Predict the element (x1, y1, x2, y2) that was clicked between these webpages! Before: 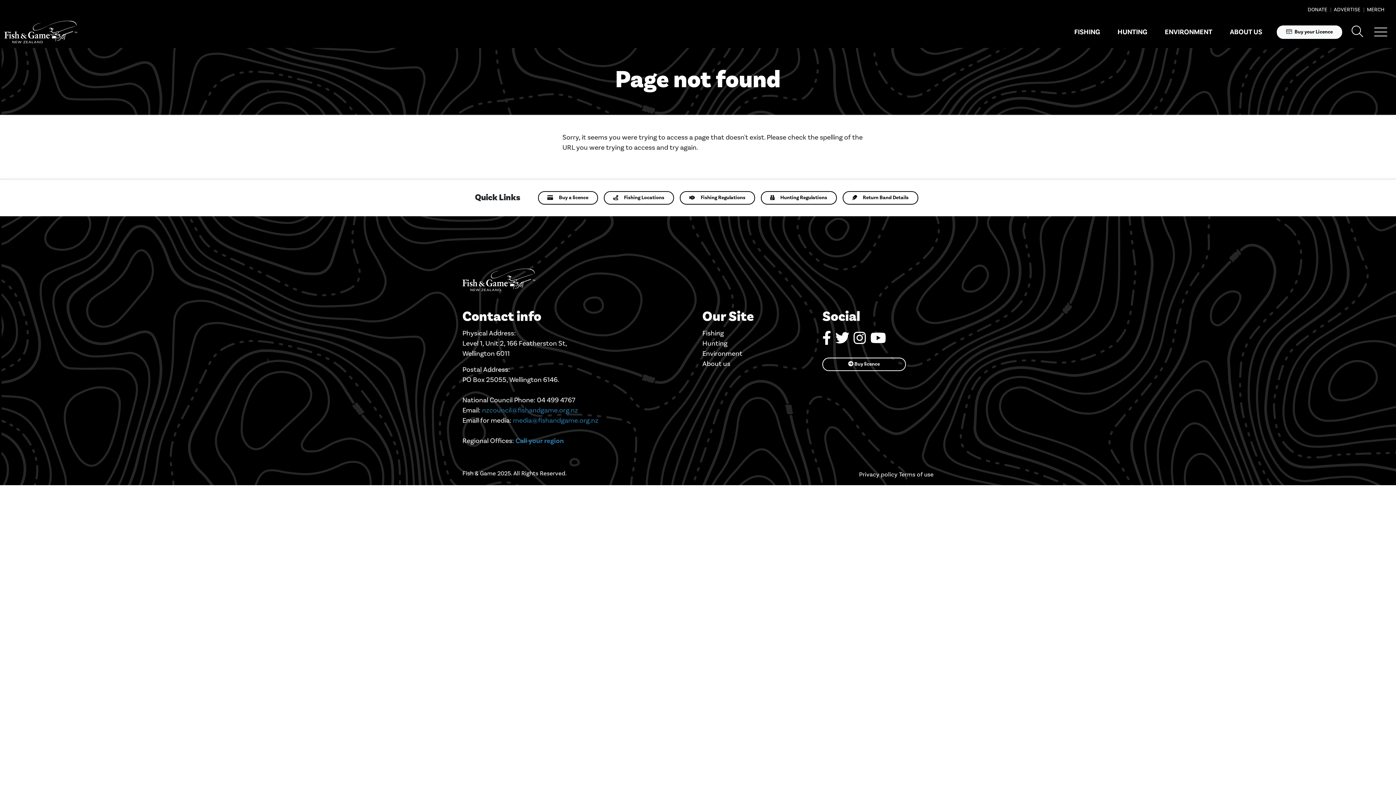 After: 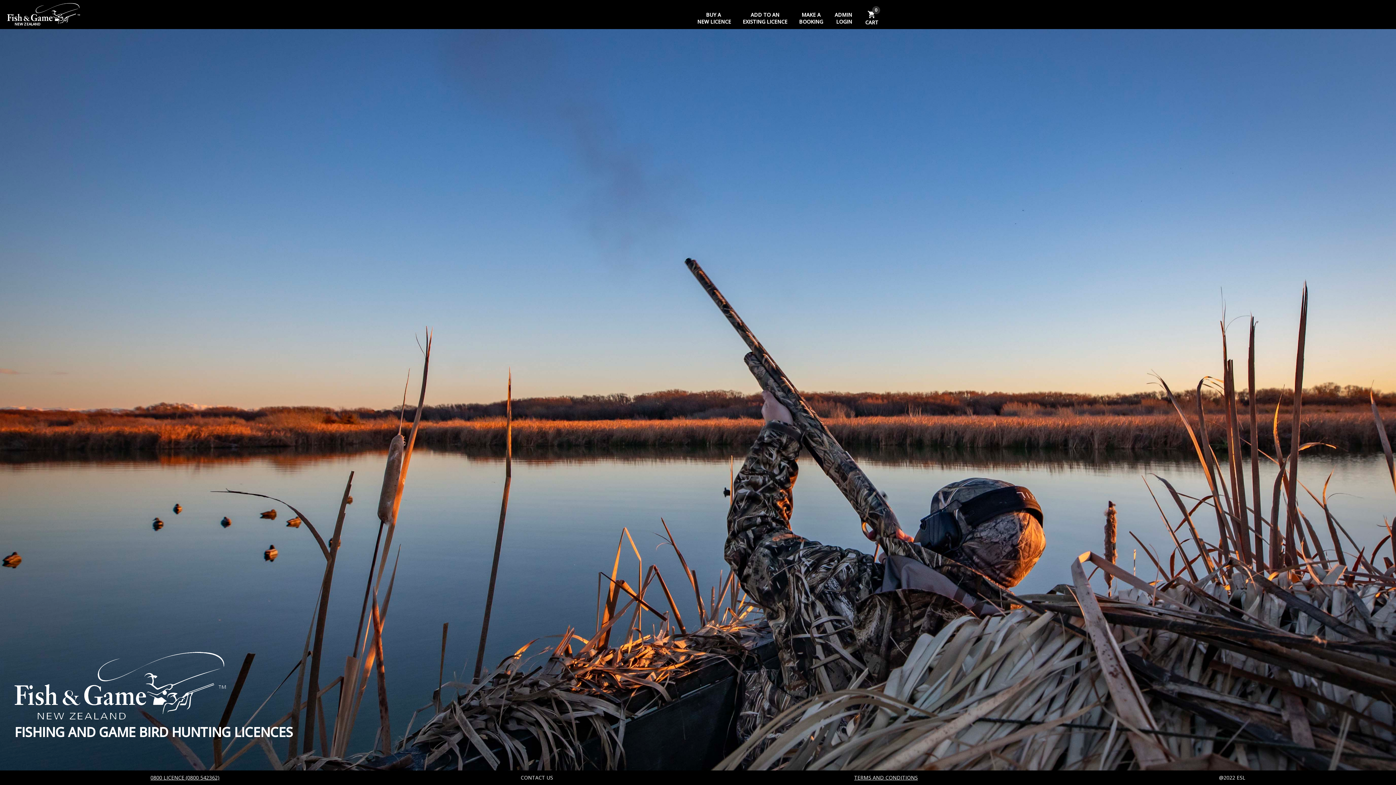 Action: bbox: (538, 191, 598, 204) label: Buy a licence